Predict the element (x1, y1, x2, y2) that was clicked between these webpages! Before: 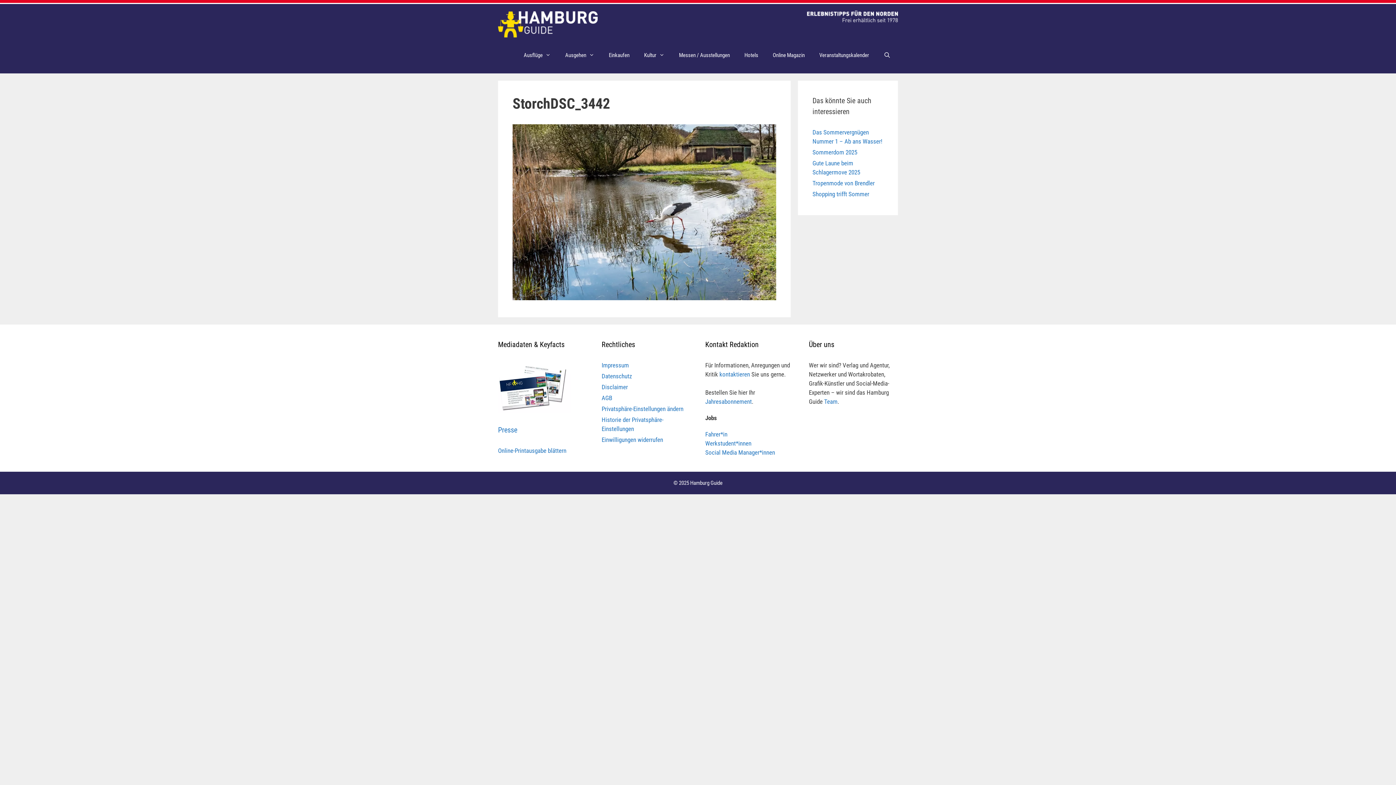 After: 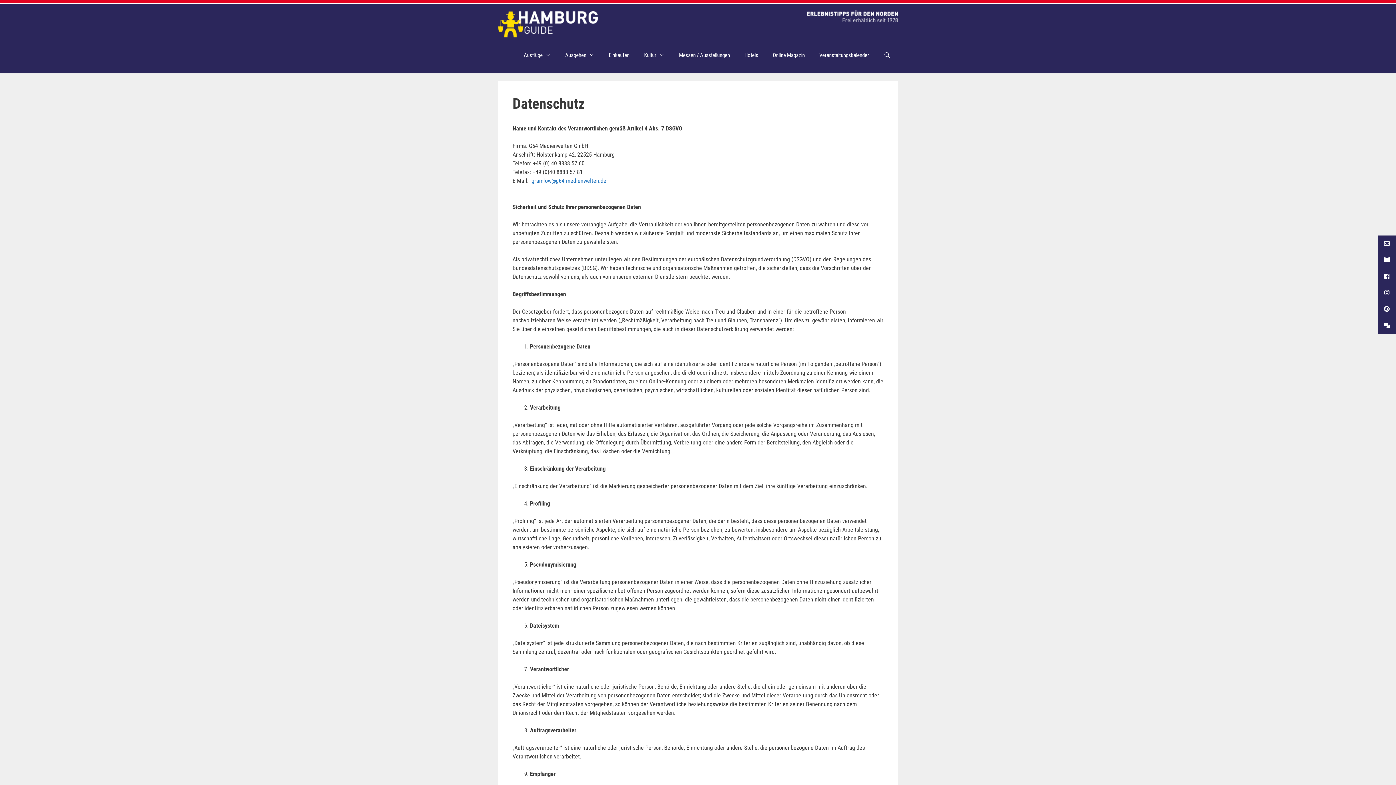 Action: bbox: (601, 372, 632, 379) label: Datenschutz